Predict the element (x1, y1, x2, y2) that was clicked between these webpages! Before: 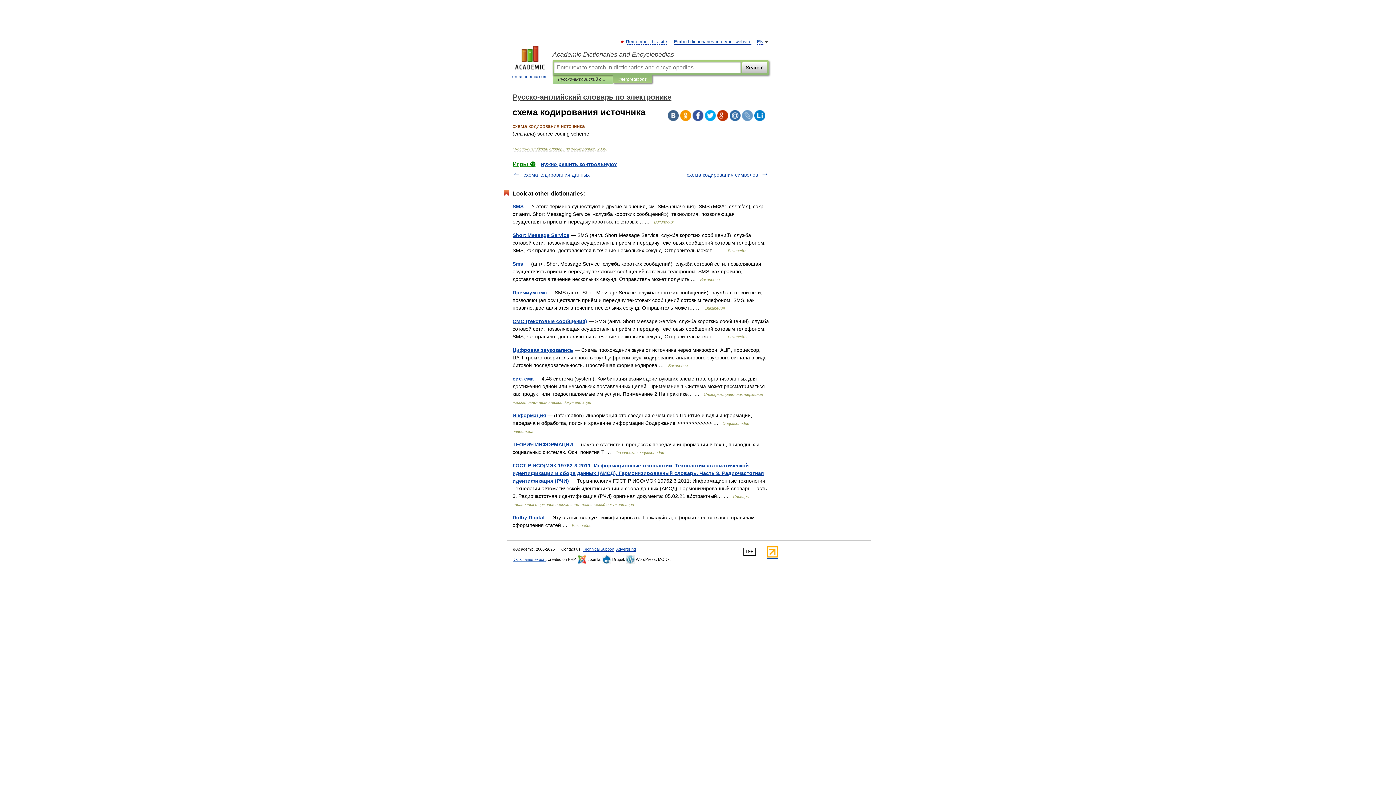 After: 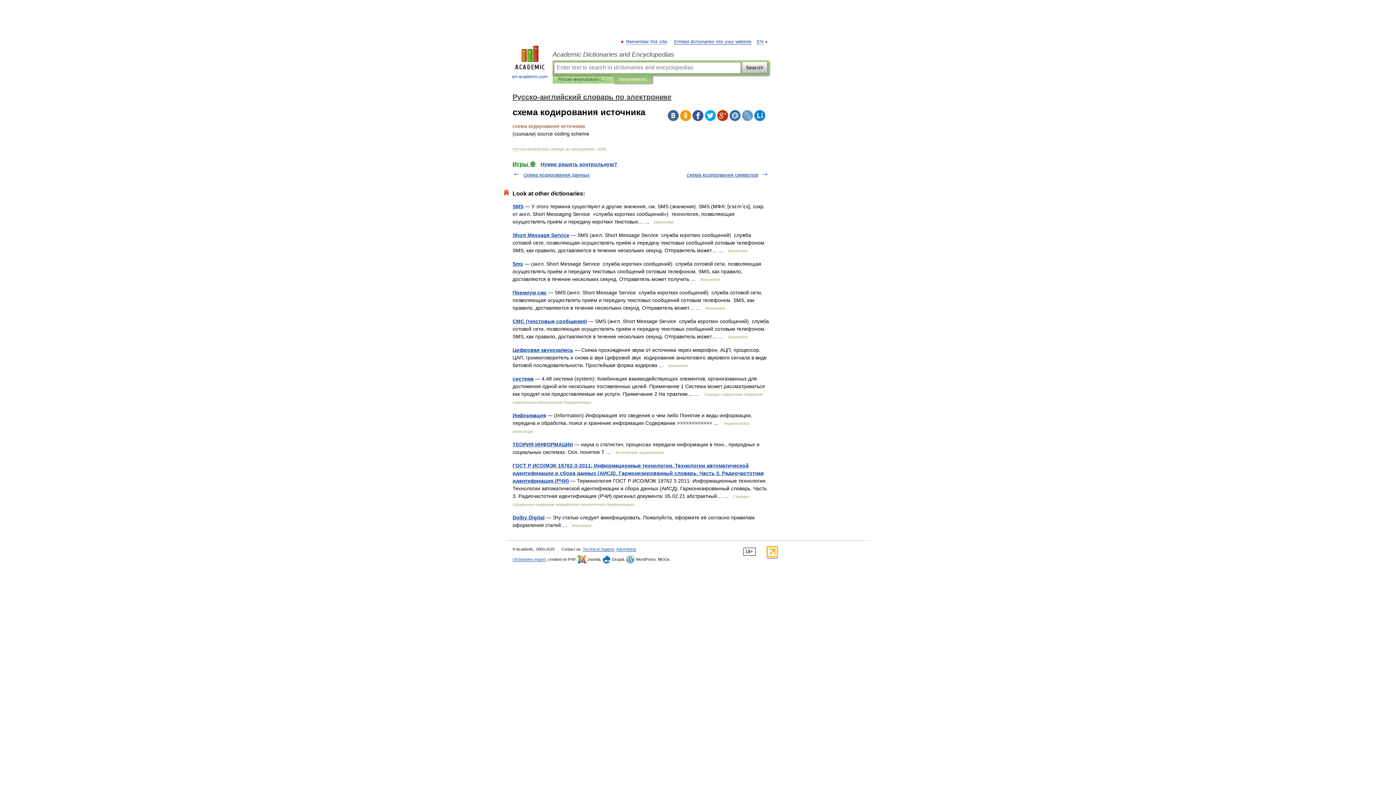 Action: bbox: (692, 110, 703, 121)